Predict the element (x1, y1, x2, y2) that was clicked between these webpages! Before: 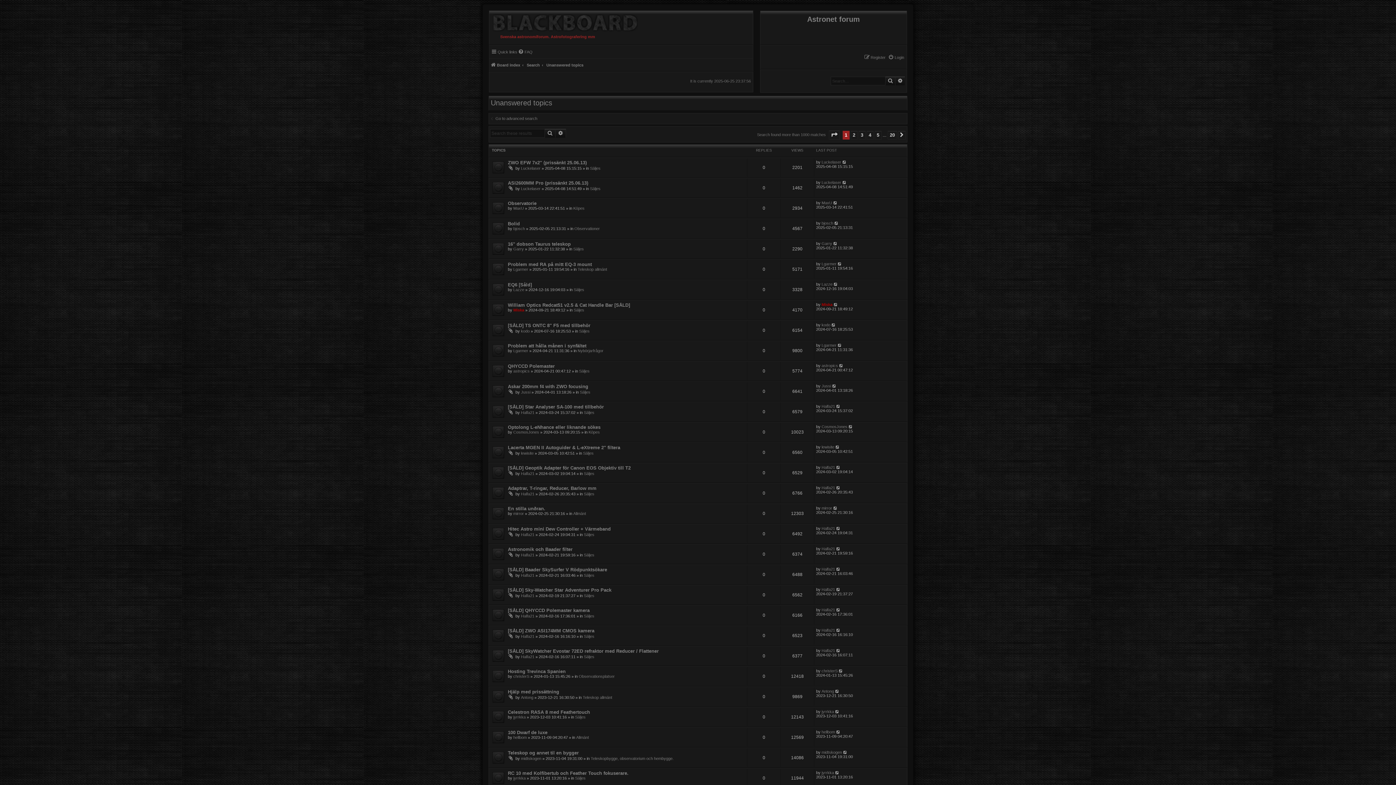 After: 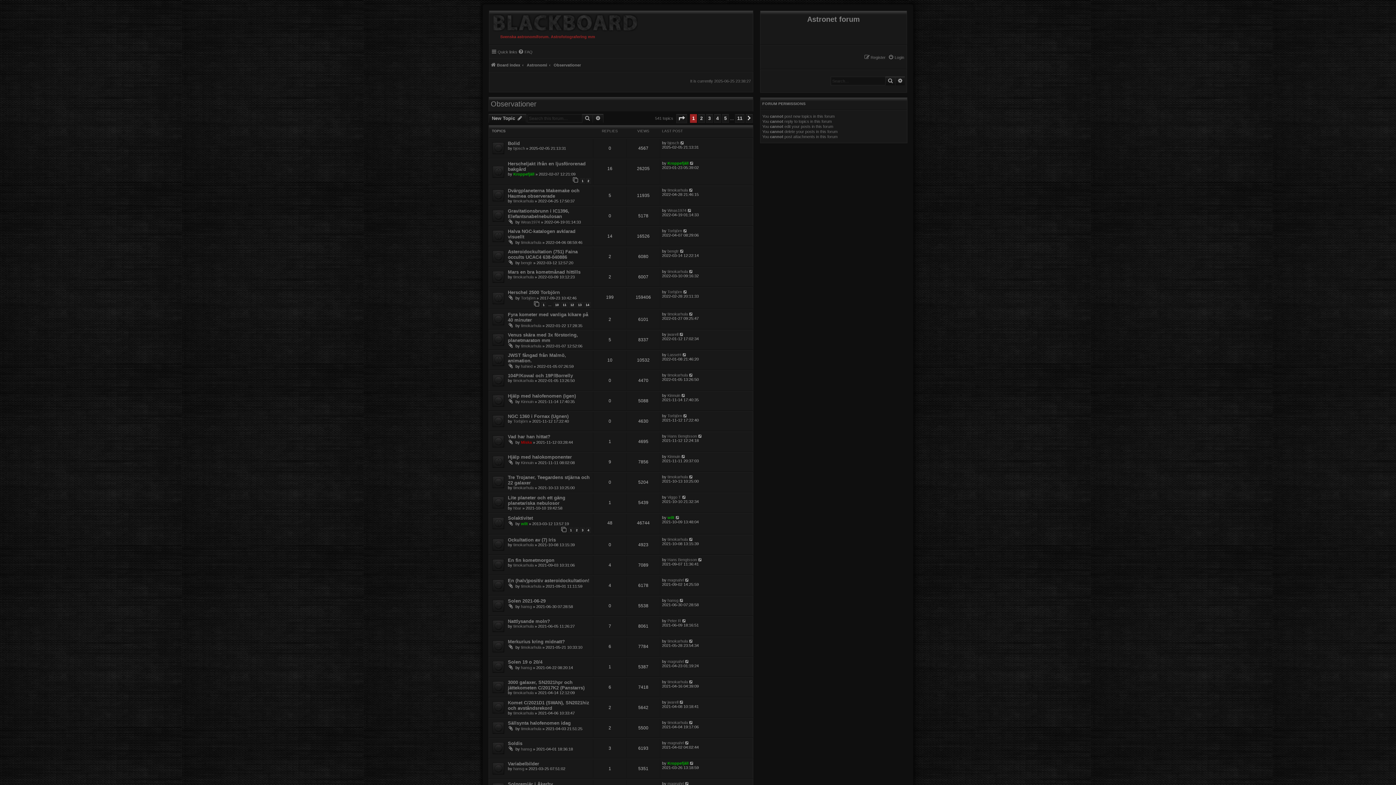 Action: bbox: (574, 226, 600, 231) label: Observationer